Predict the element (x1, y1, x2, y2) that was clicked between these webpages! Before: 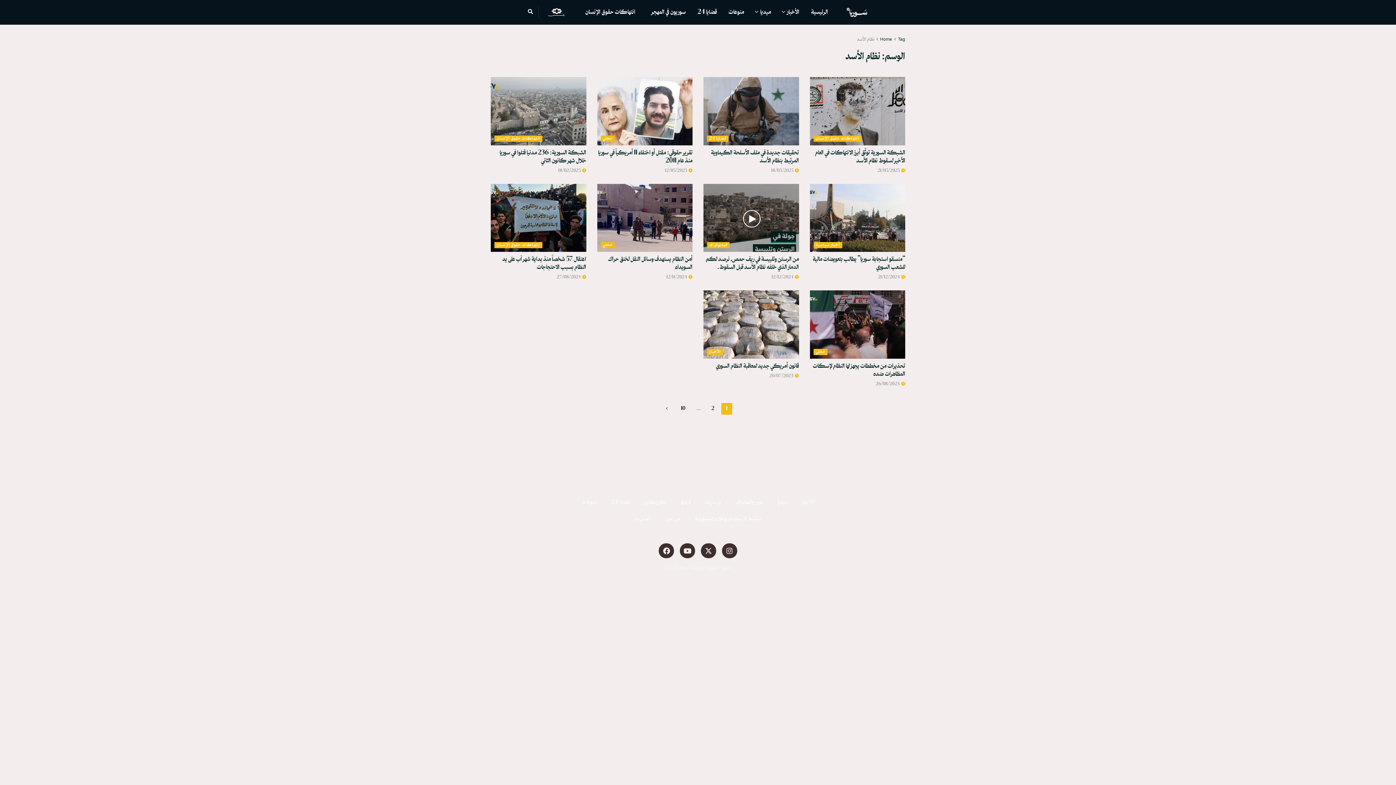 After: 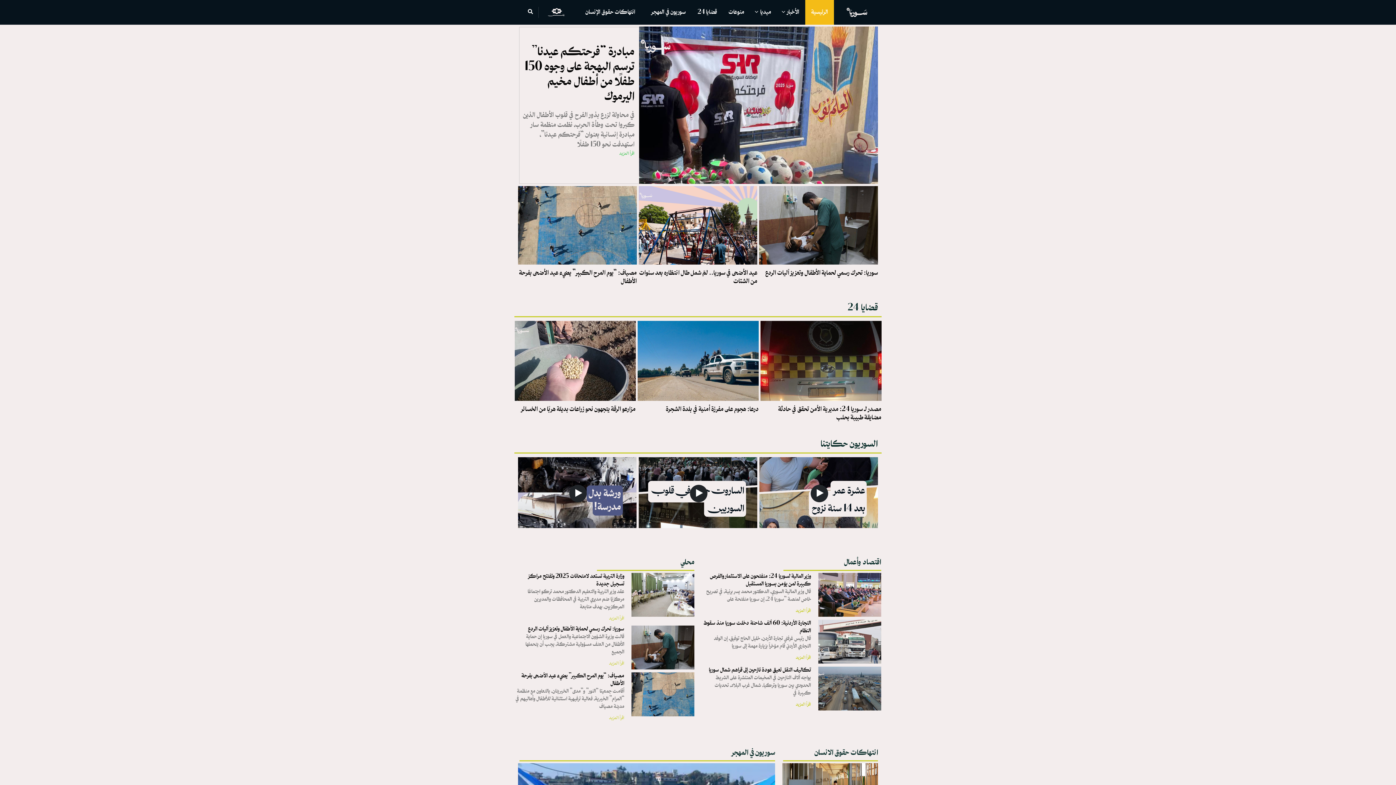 Action: label: Home bbox: (880, 36, 892, 43)